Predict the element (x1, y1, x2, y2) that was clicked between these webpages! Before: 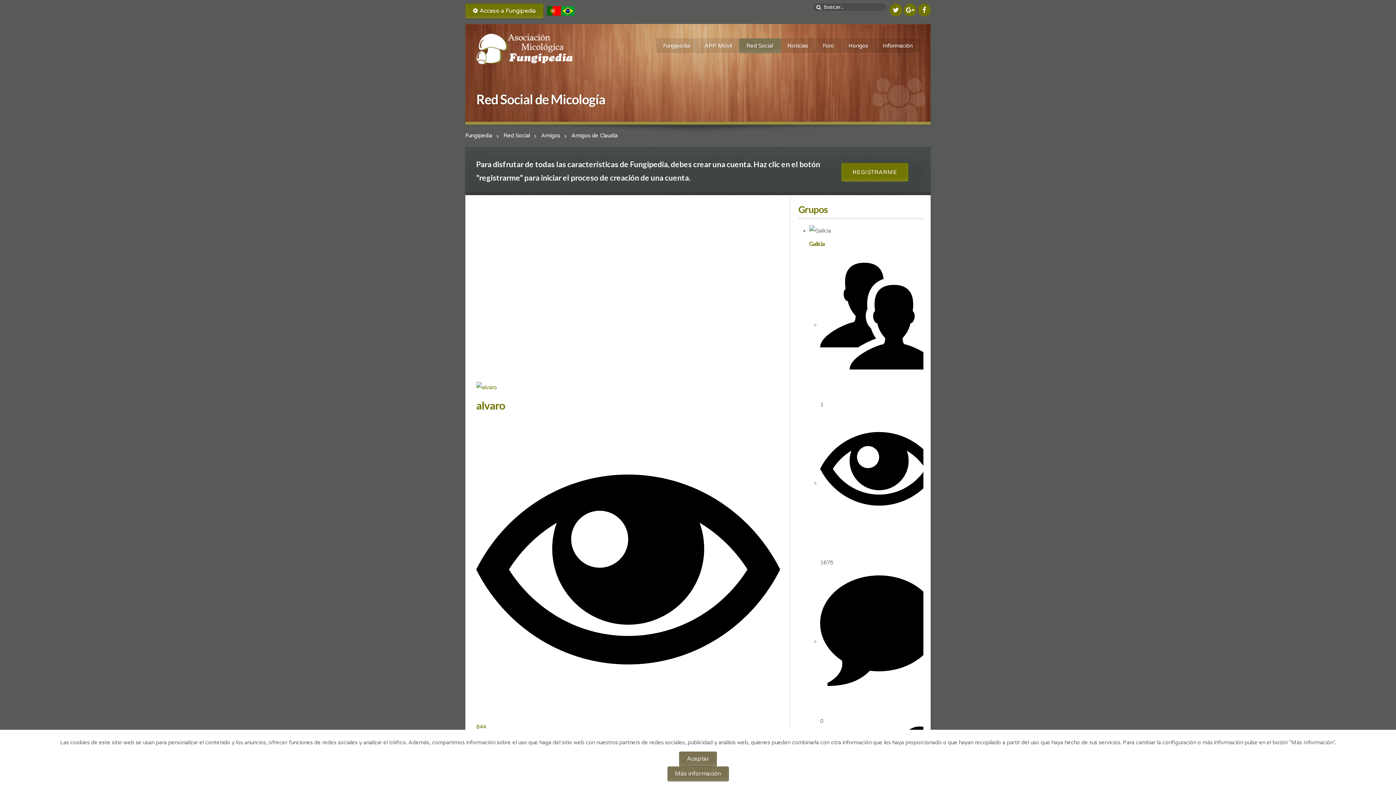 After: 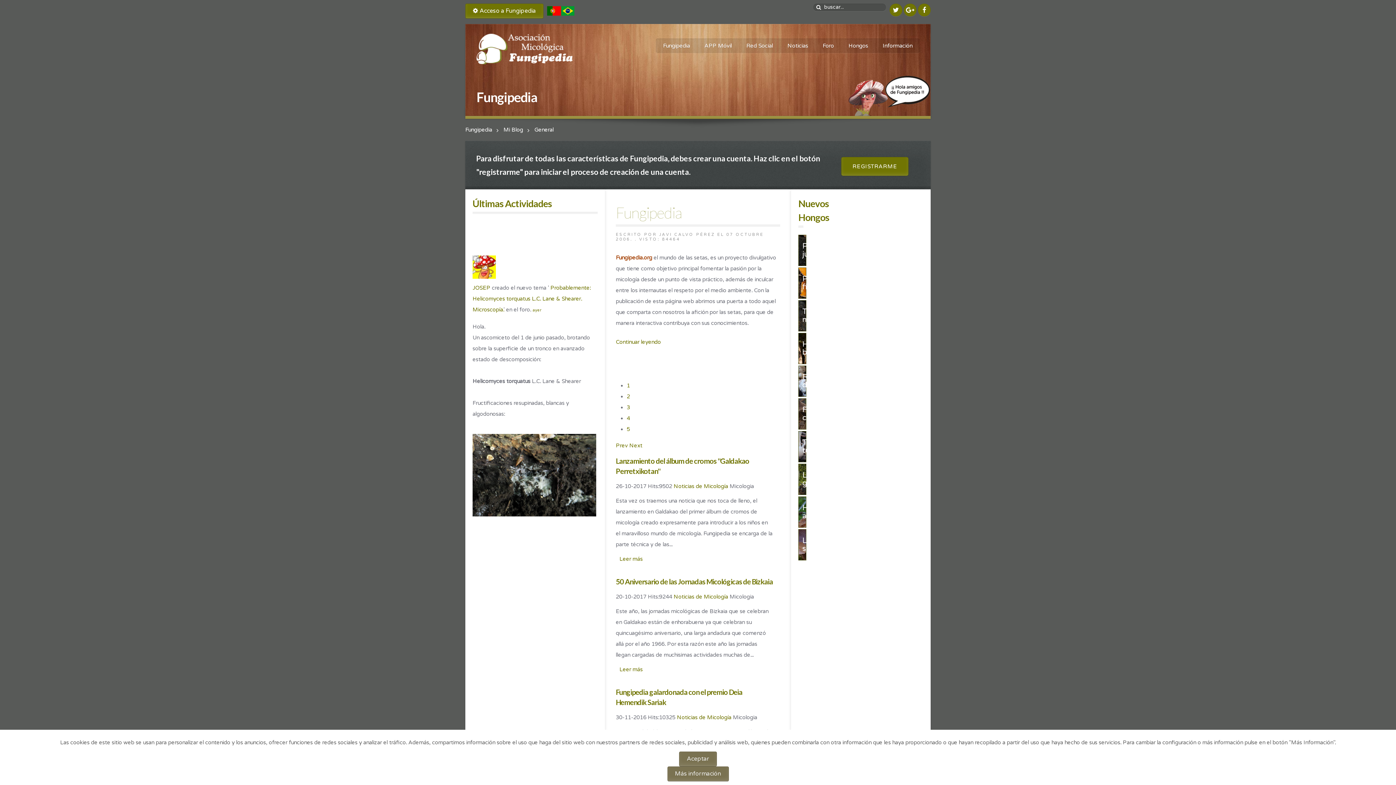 Action: label: Fungipedia bbox: (656, 38, 697, 53)